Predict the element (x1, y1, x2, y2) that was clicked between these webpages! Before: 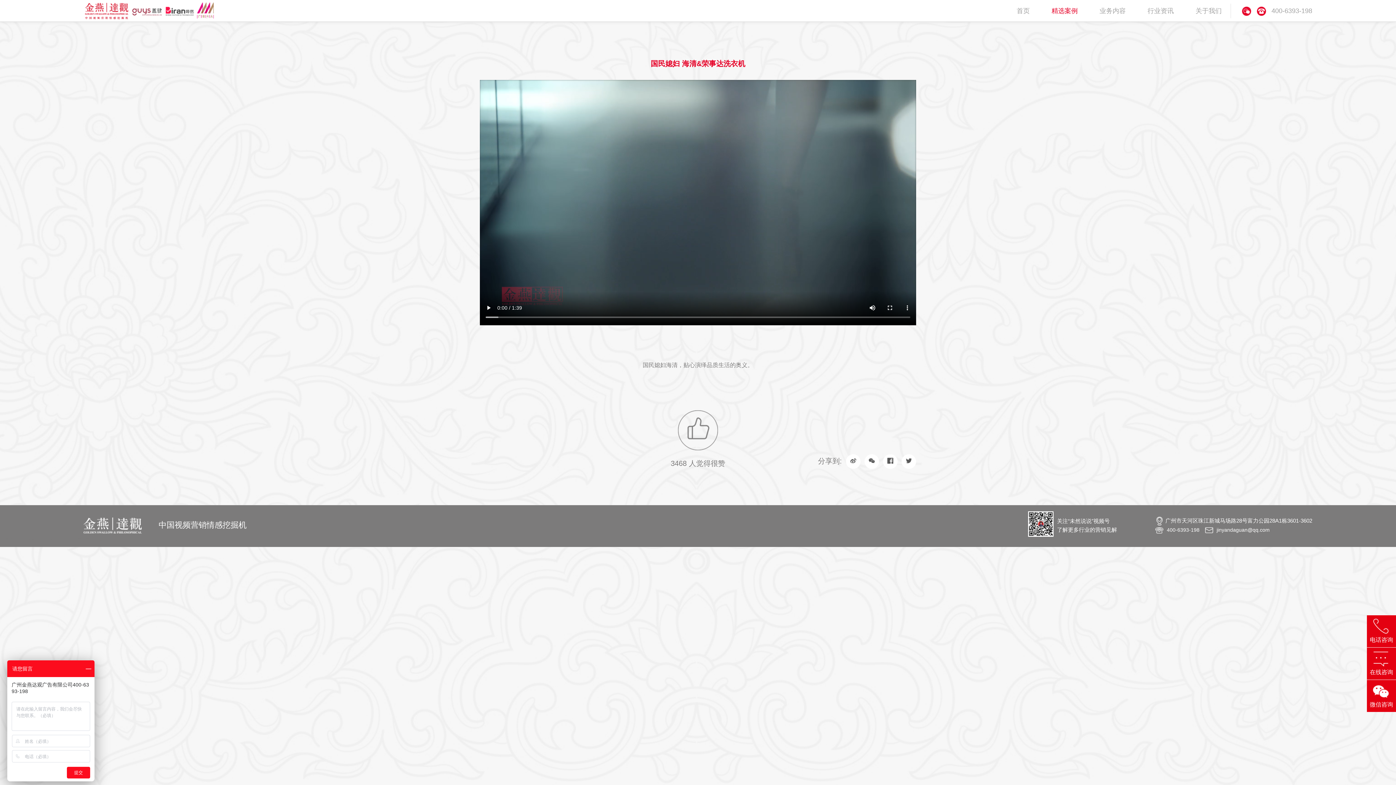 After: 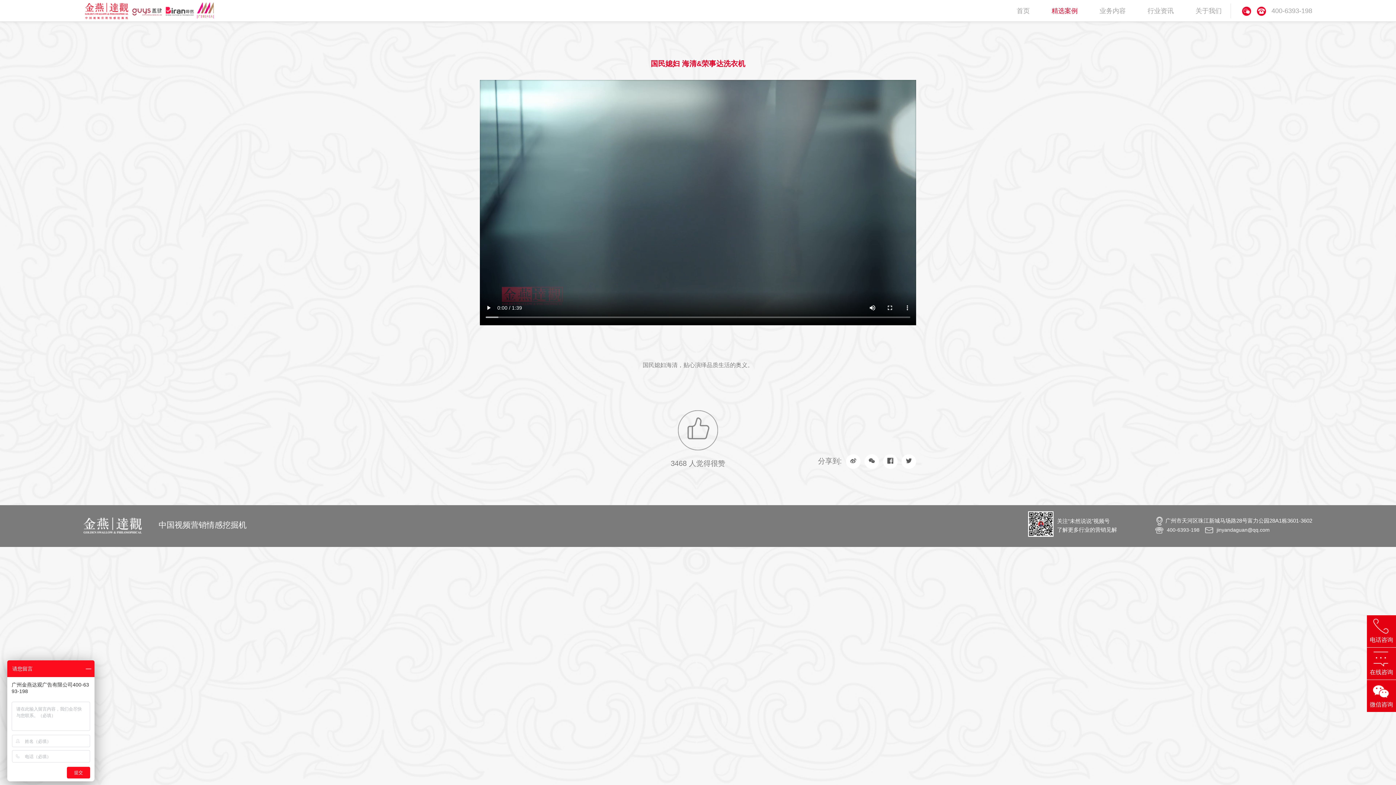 Action: bbox: (901, 457, 916, 465)